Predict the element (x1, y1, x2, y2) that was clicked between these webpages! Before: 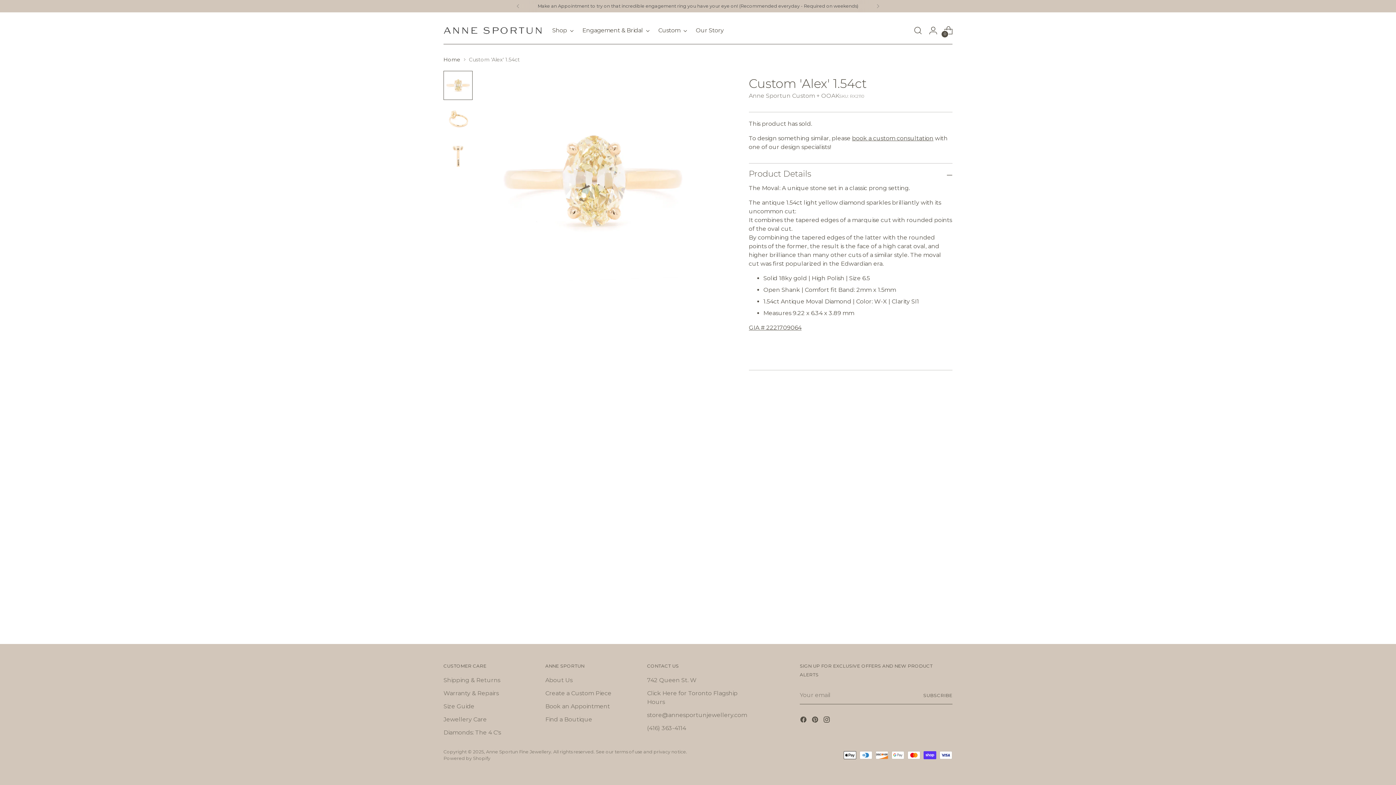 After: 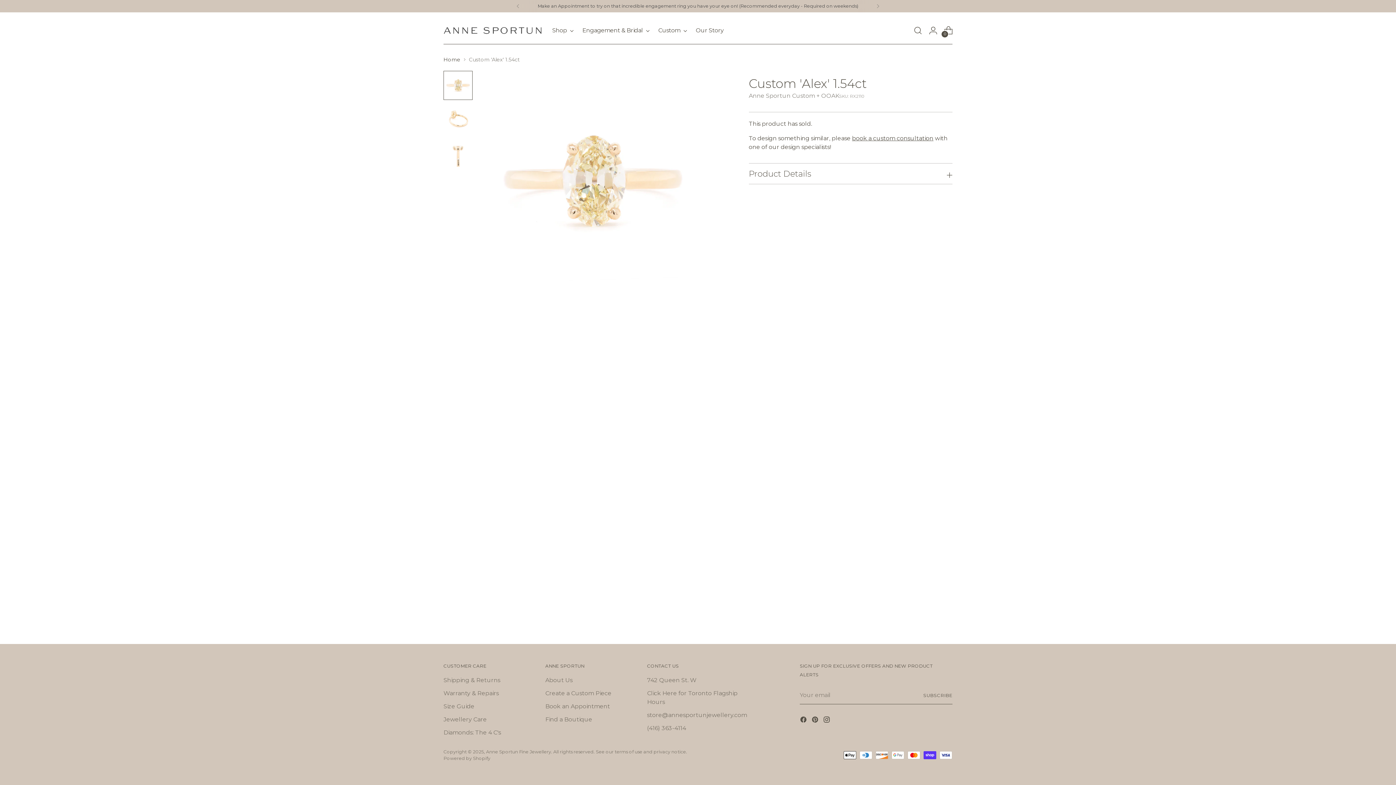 Action: bbox: (749, 163, 952, 183) label: Product Details